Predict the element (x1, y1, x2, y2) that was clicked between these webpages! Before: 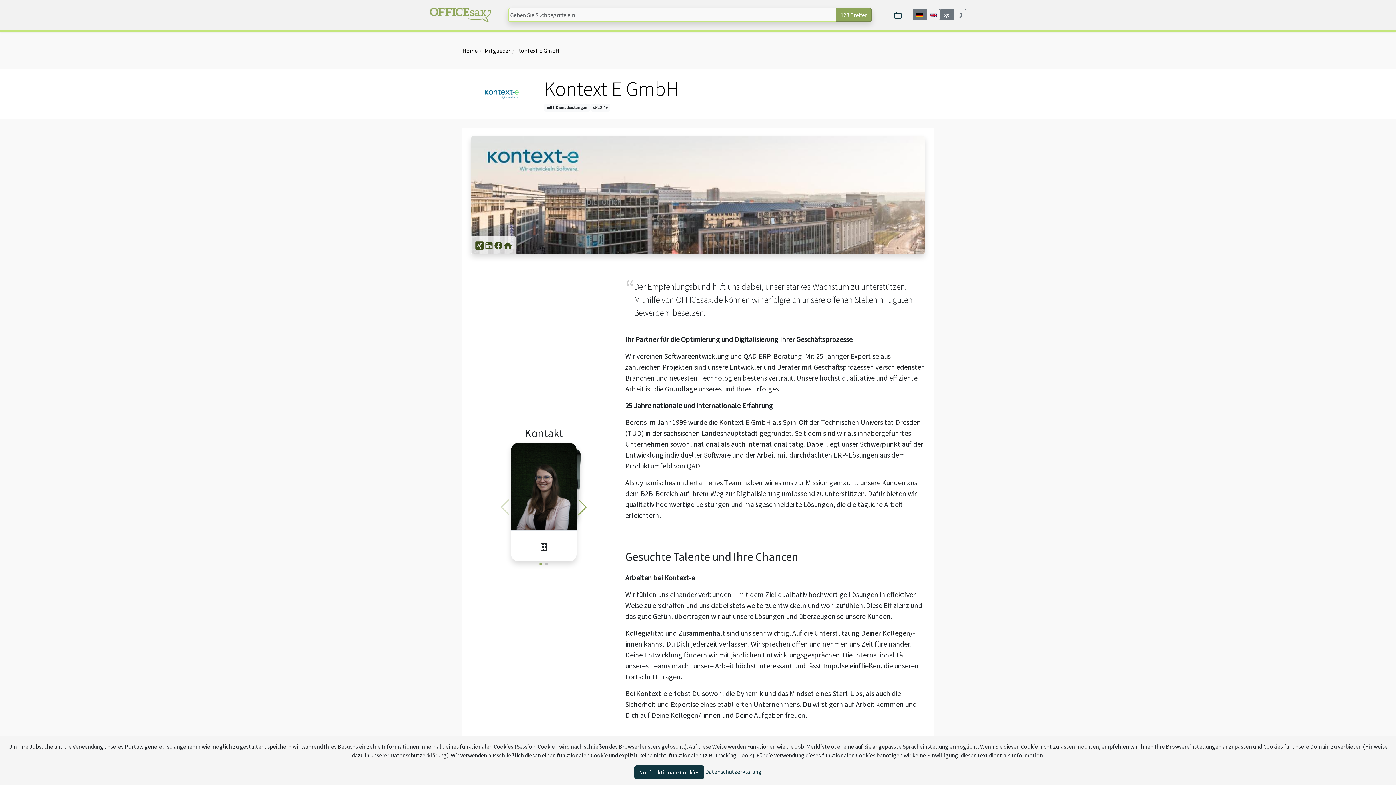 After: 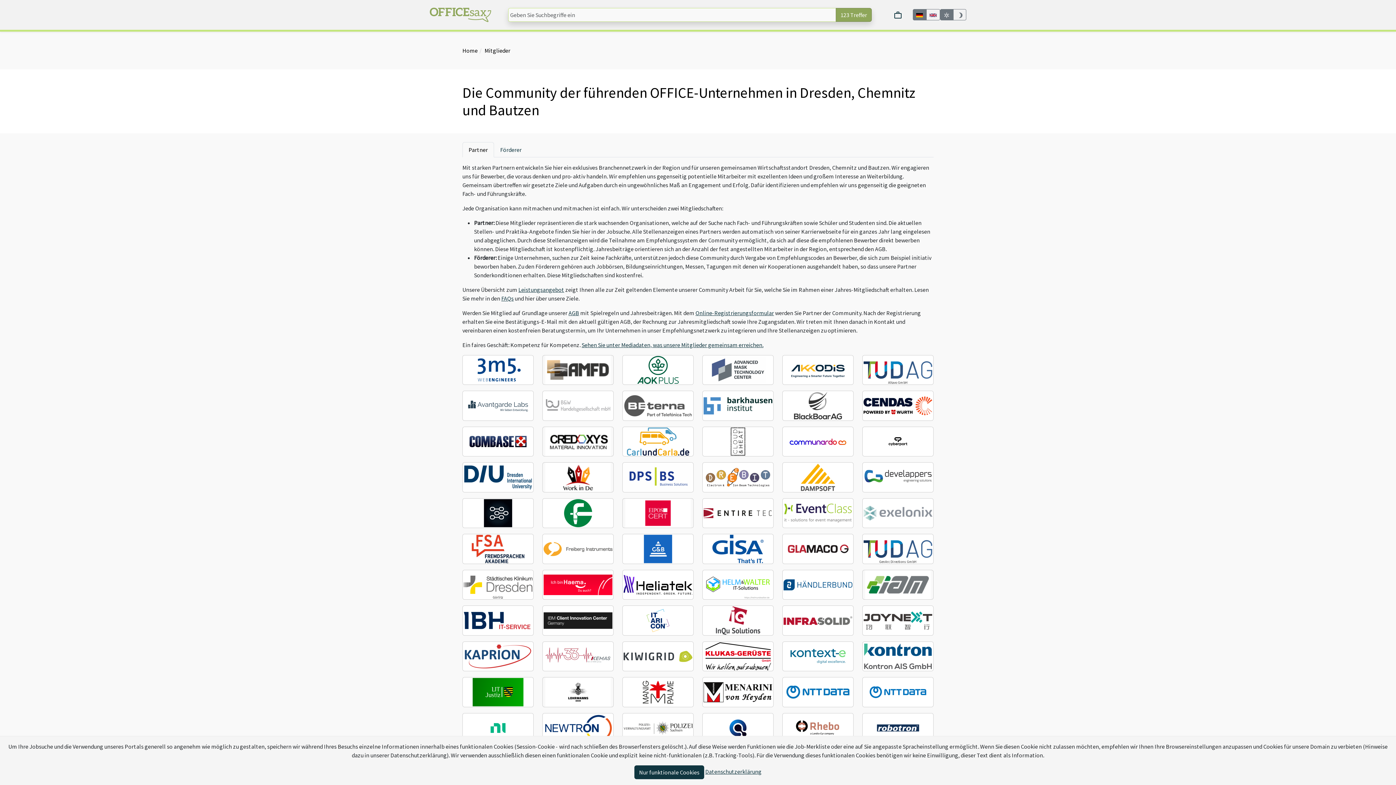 Action: label: Mitglieder bbox: (484, 46, 510, 54)